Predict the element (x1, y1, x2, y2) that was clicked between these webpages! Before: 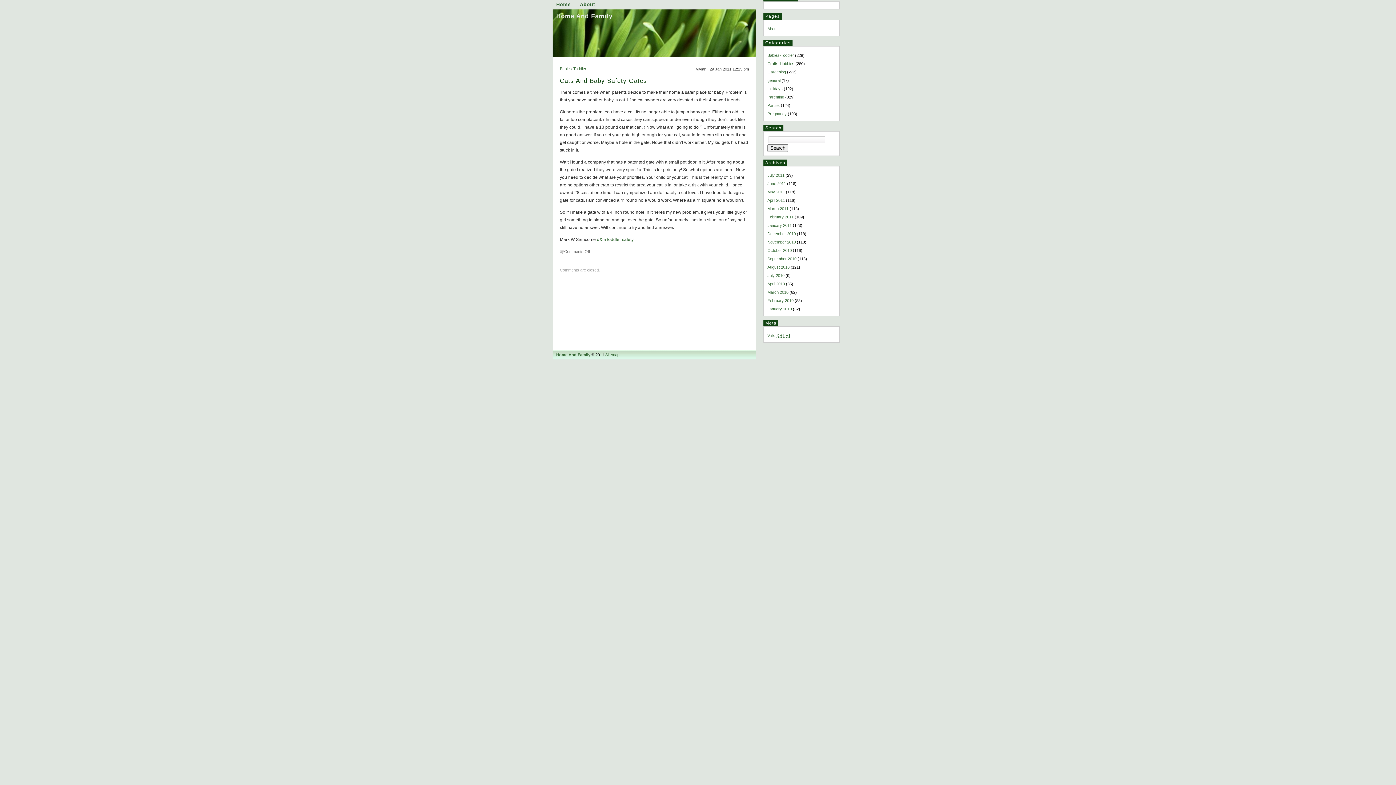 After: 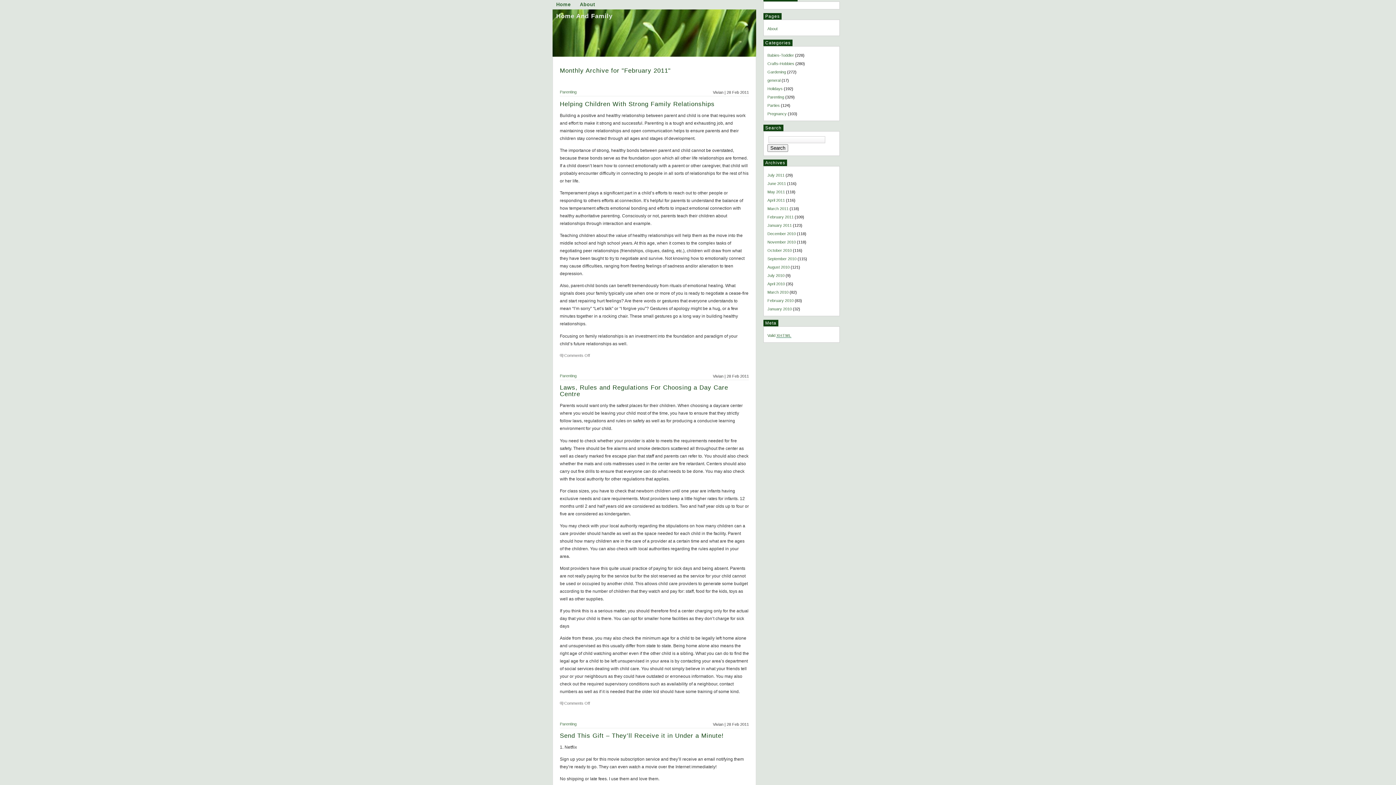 Action: bbox: (767, 214, 793, 219) label: February 2011